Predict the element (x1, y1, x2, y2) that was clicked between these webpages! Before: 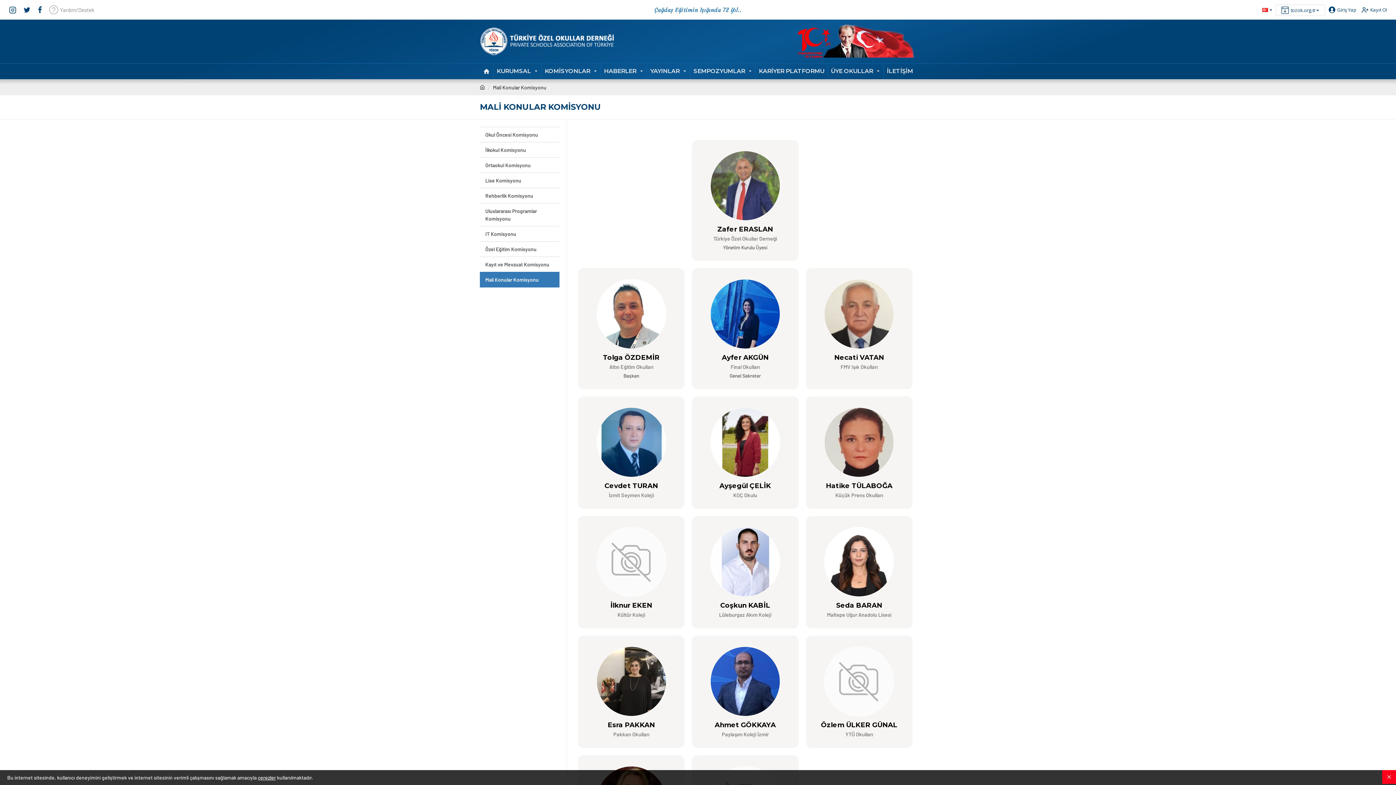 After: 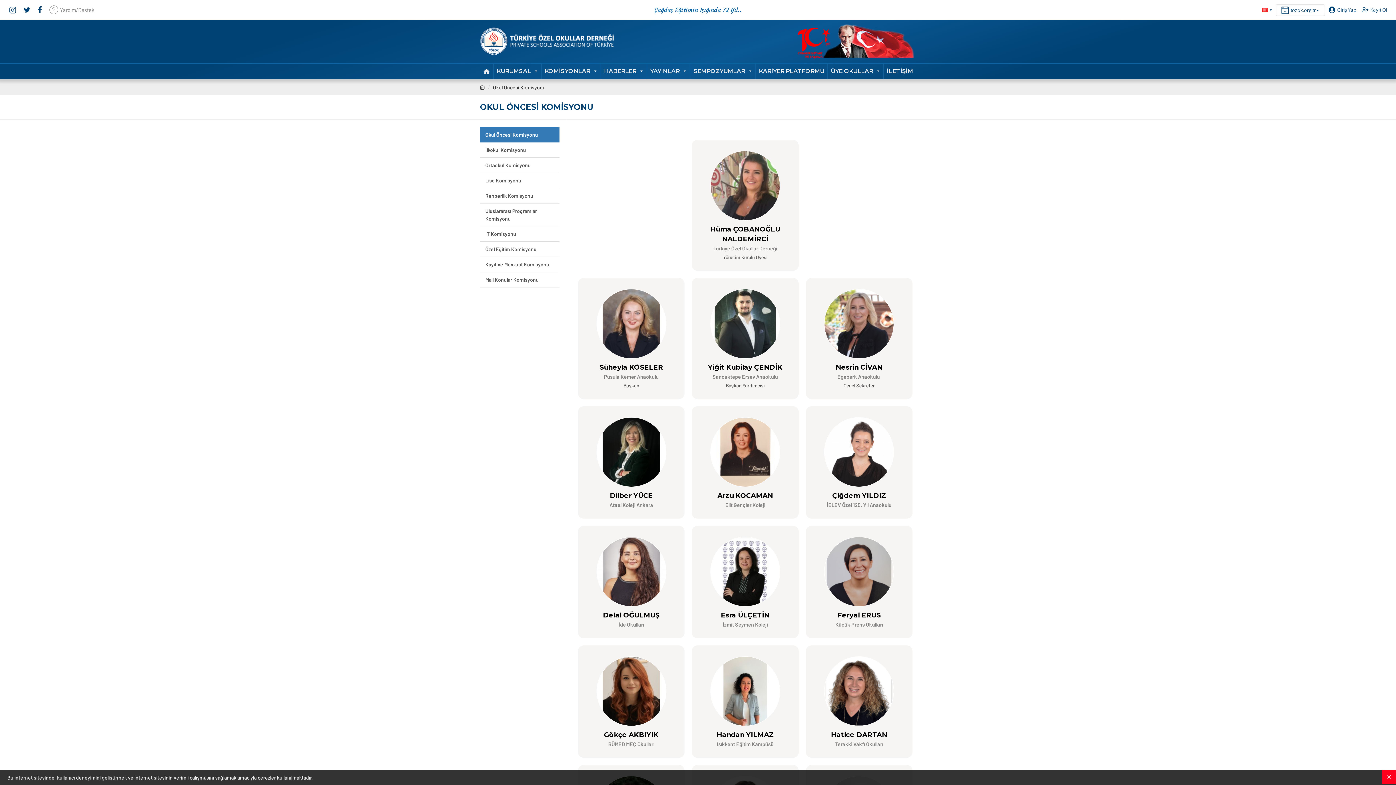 Action: label: Okul Öncesi Komisyonu bbox: (480, 126, 559, 142)